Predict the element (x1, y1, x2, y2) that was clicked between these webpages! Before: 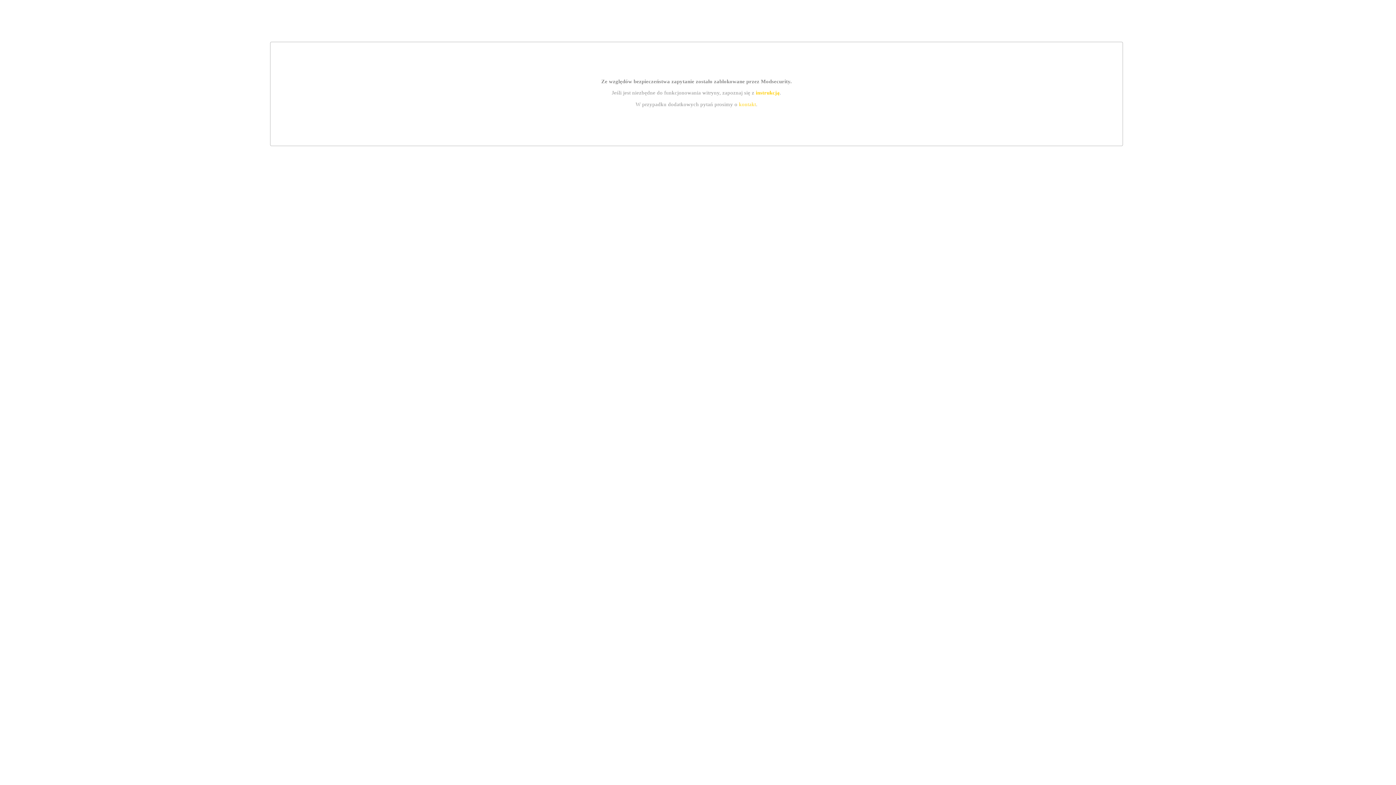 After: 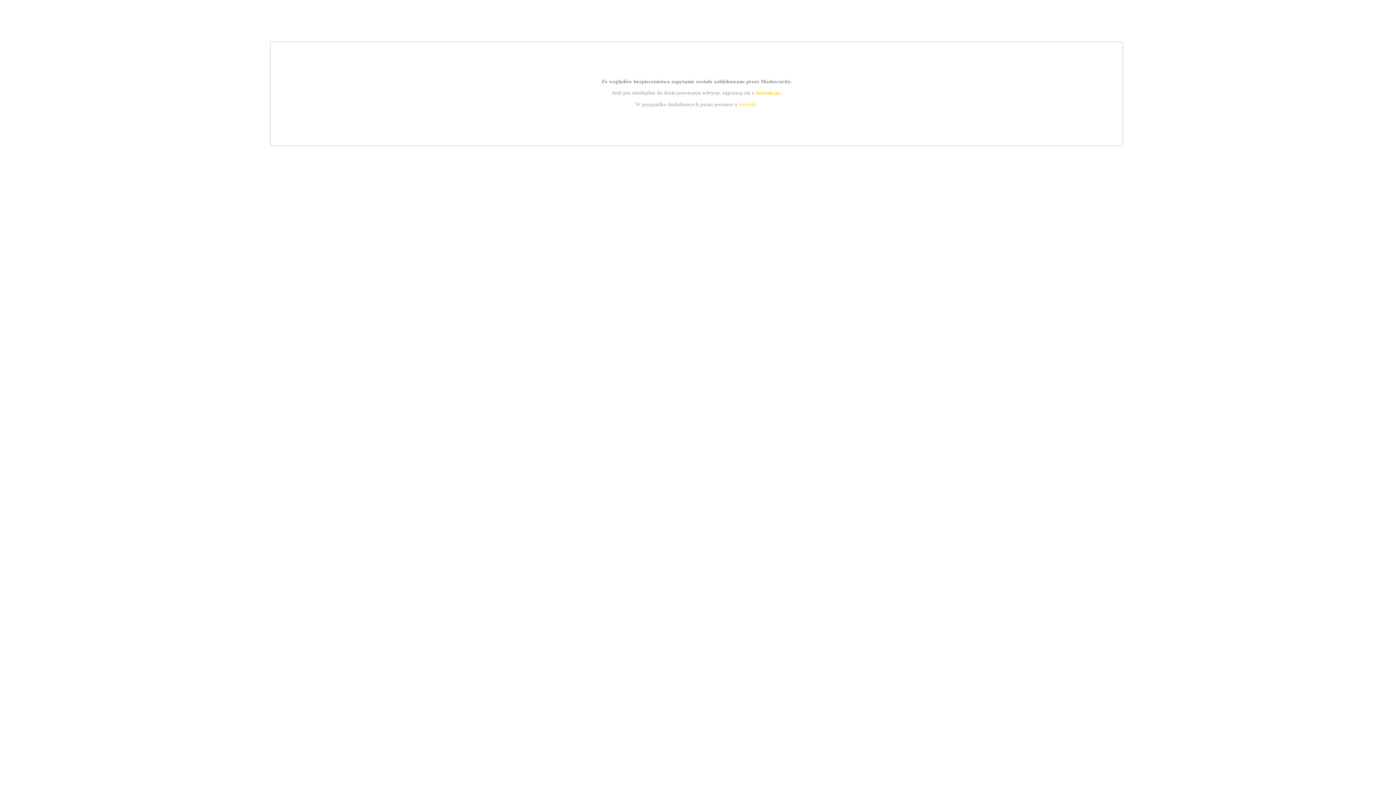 Action: label: kontakt bbox: (739, 101, 756, 107)